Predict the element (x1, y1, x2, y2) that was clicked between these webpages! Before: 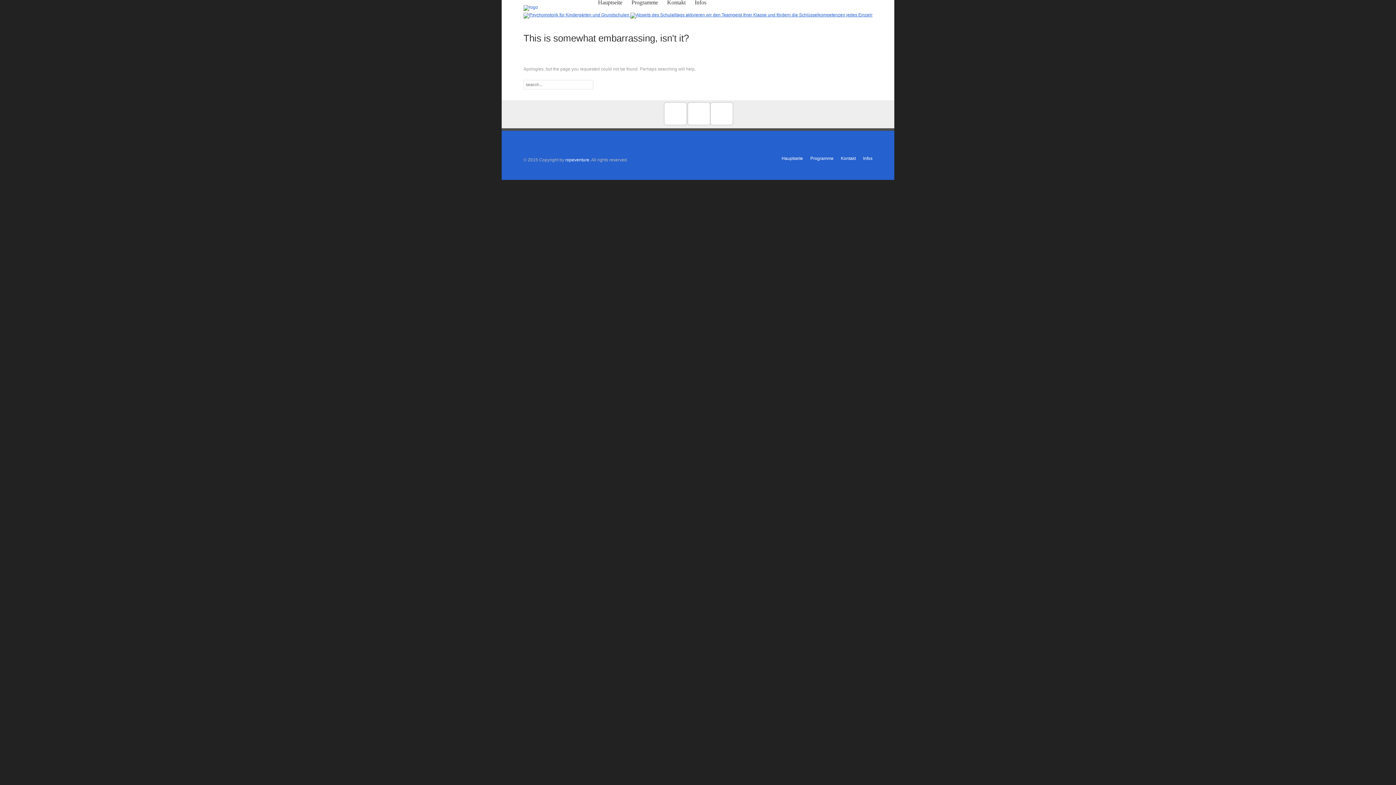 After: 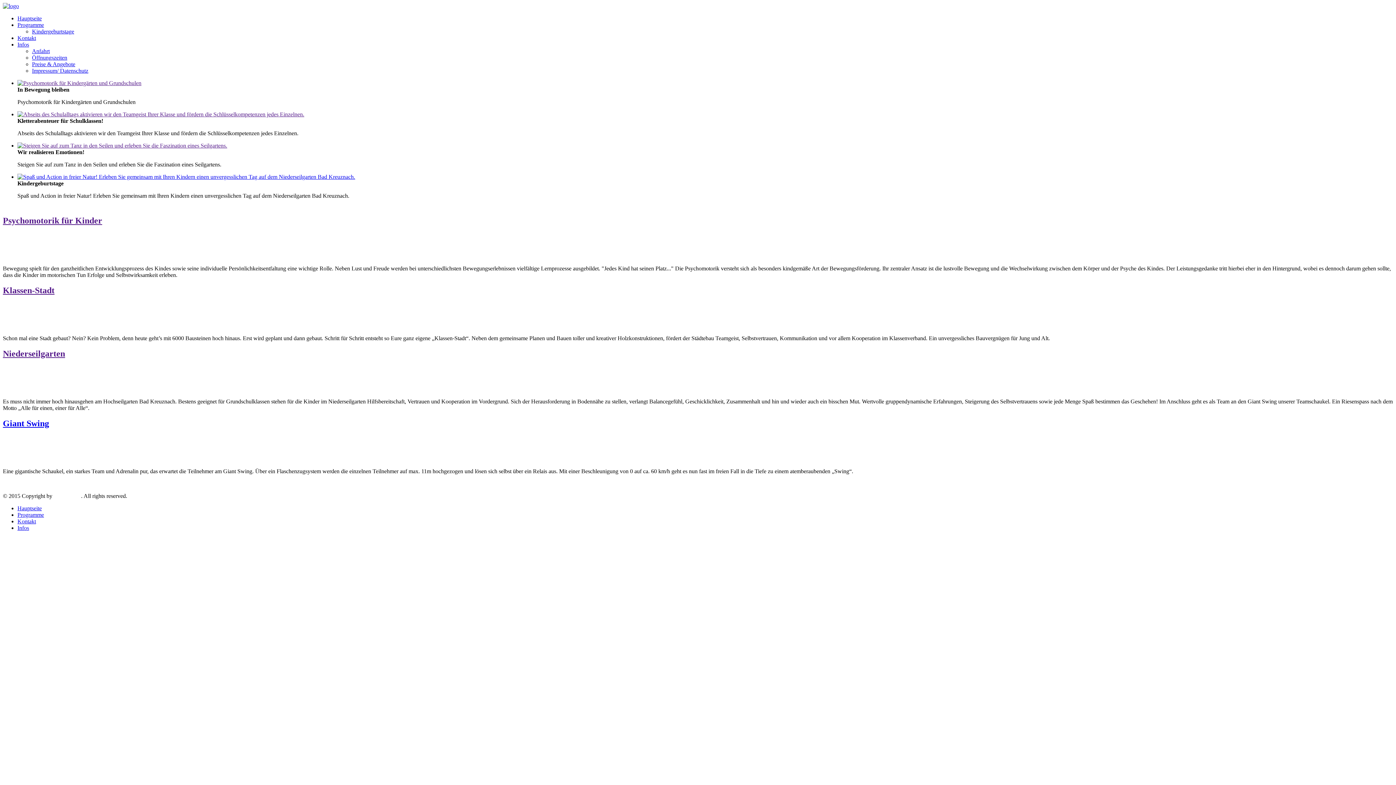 Action: label: Programme bbox: (631, -2, 658, 8)